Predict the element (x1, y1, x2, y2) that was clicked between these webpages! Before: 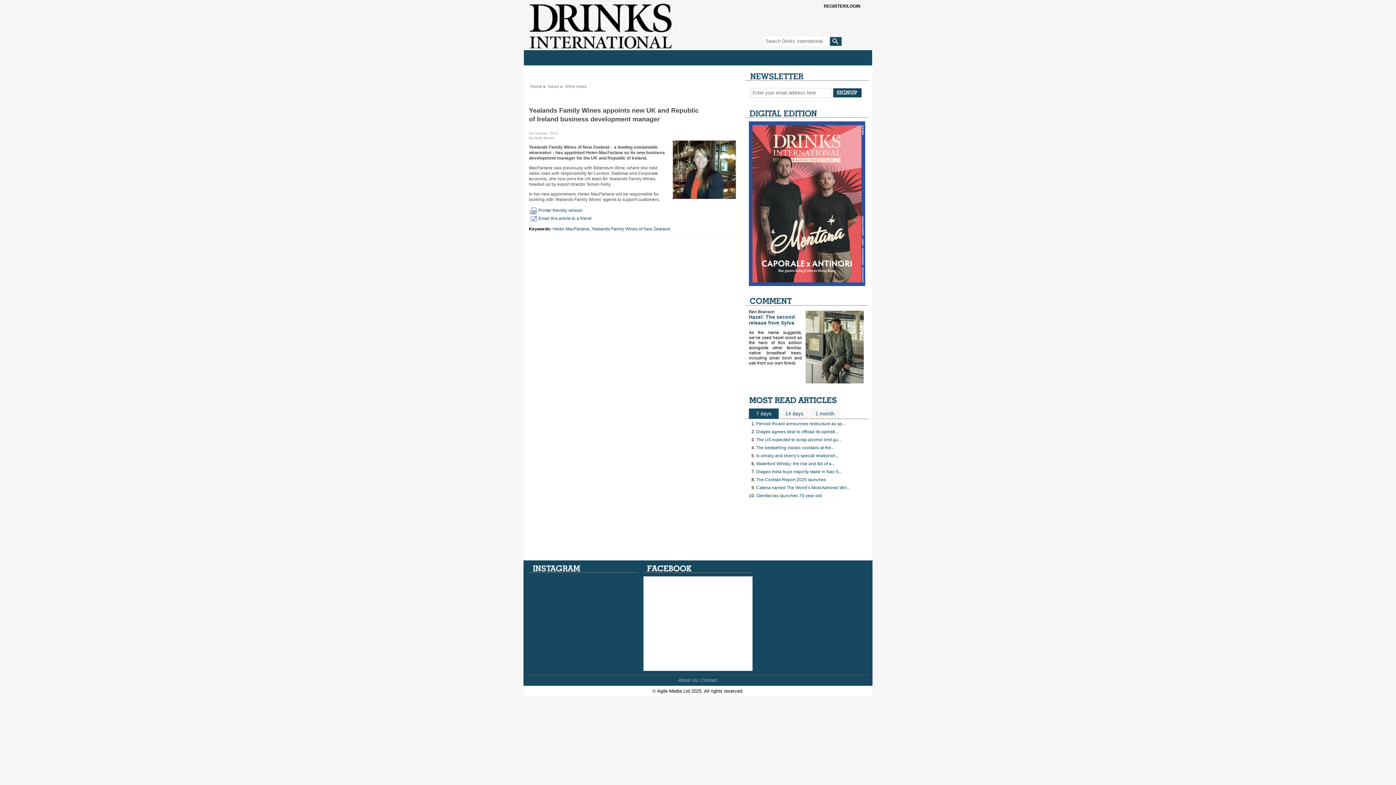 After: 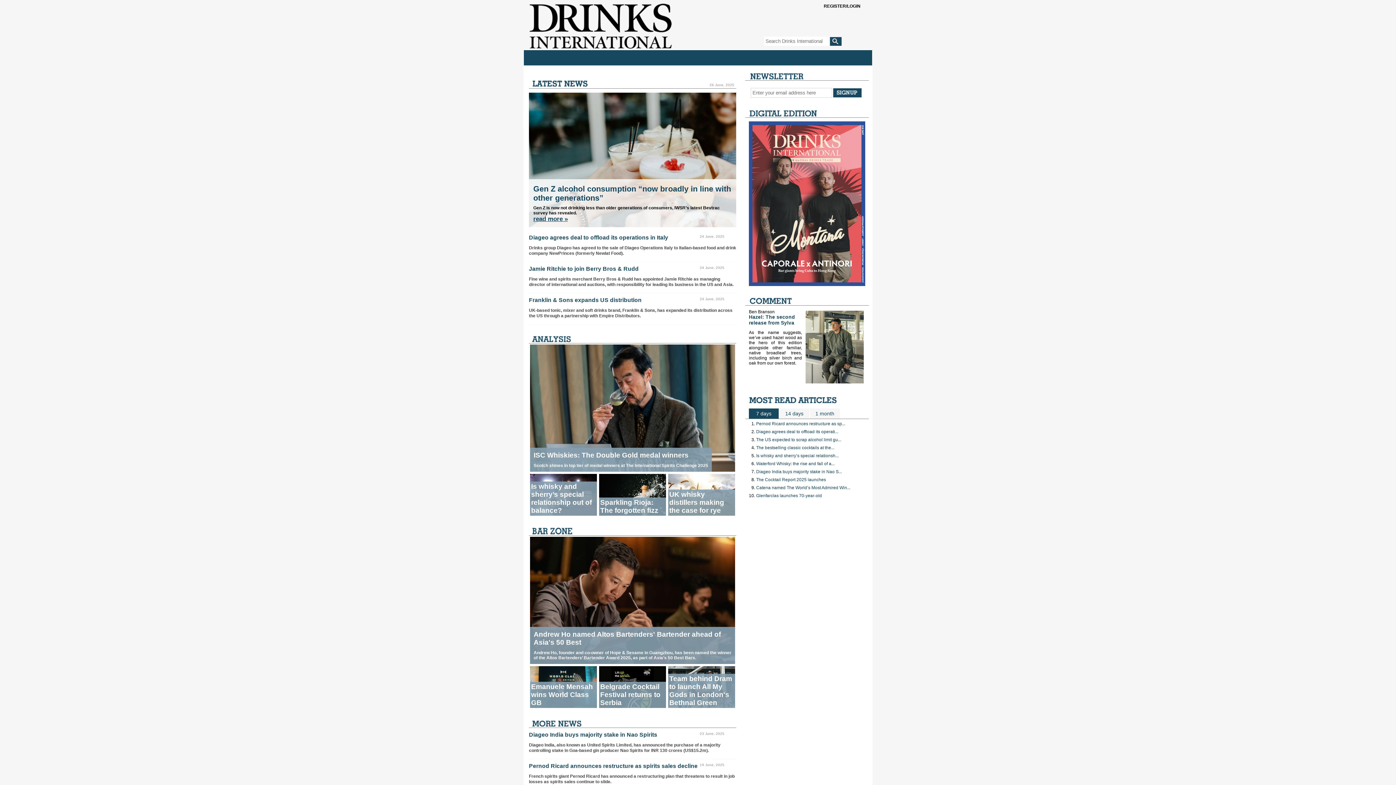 Action: bbox: (529, 3, 649, 49)